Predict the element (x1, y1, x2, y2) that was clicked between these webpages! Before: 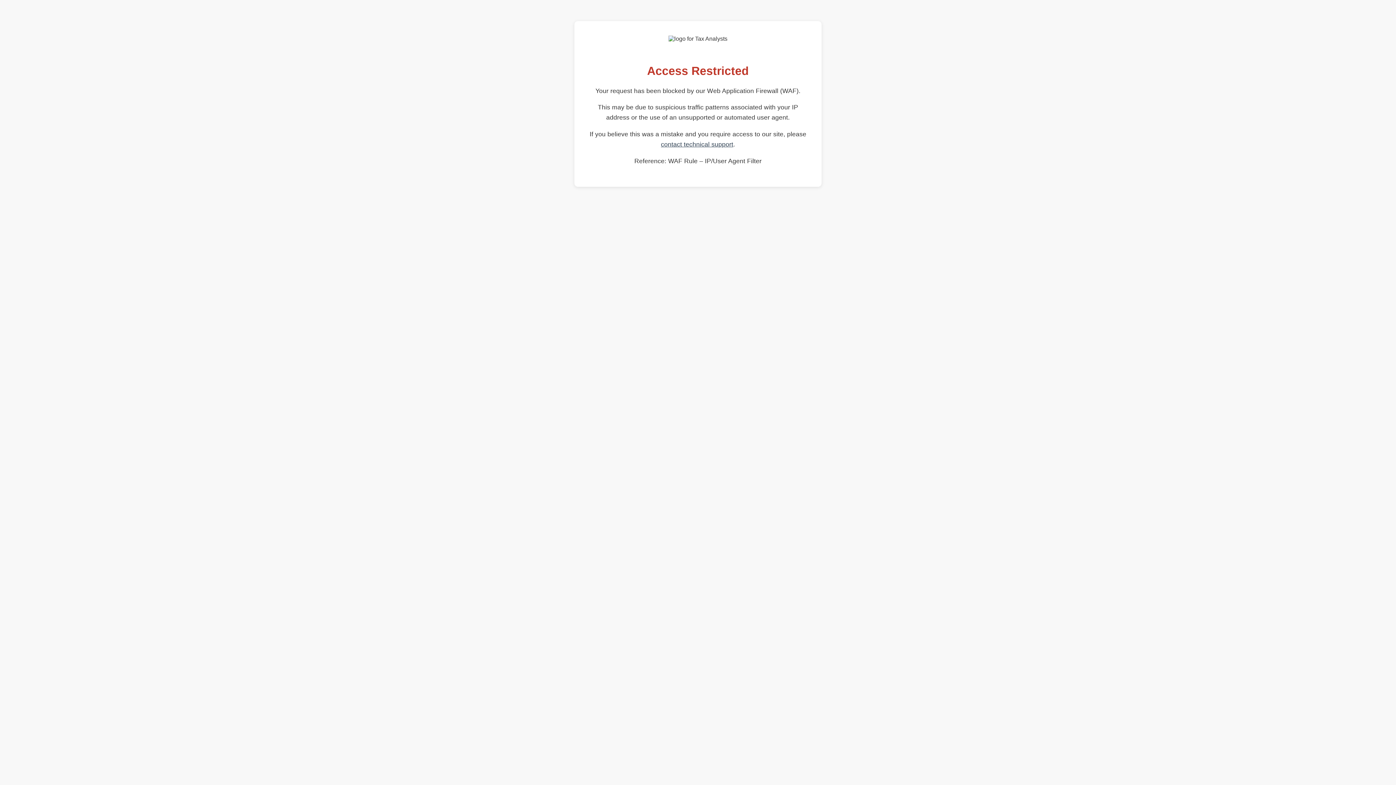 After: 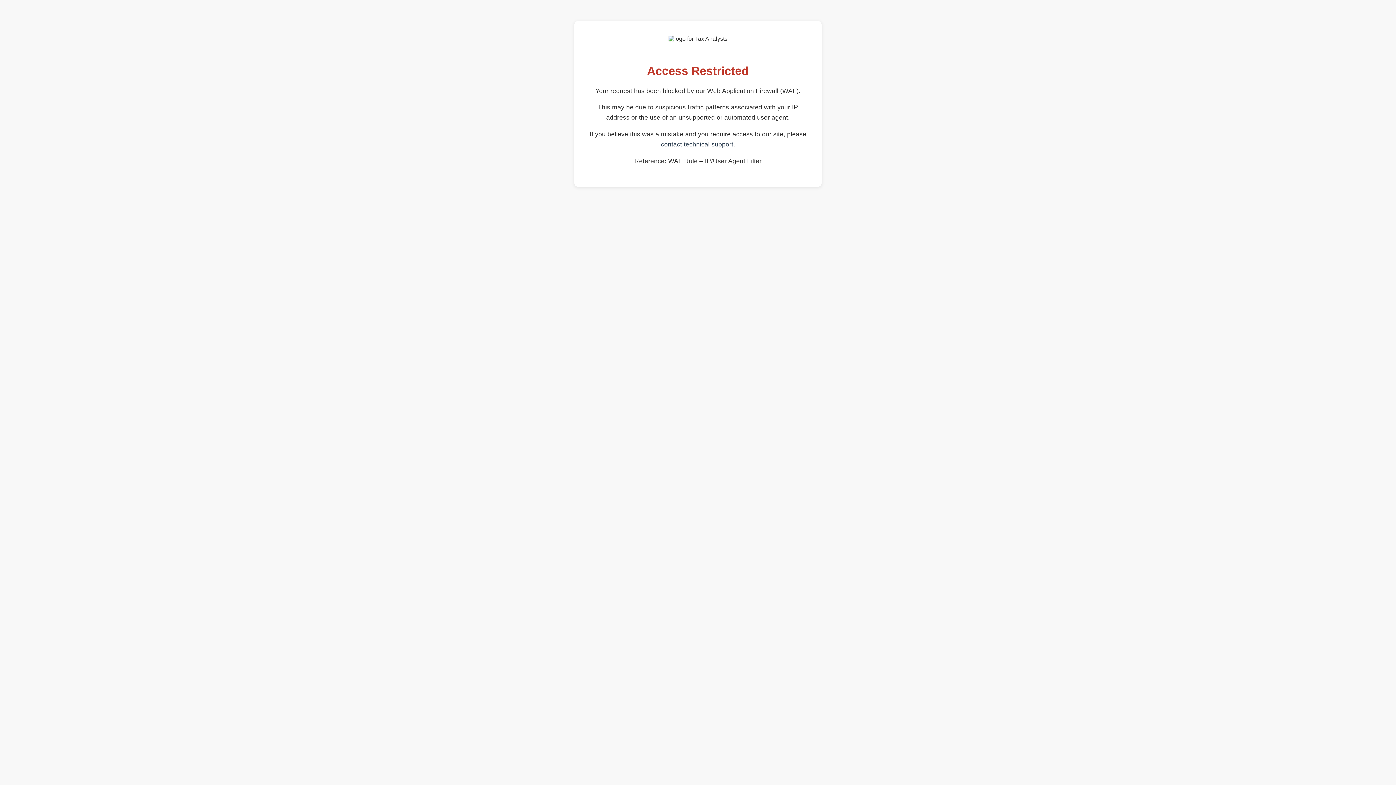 Action: bbox: (661, 140, 733, 148) label: contact technical support